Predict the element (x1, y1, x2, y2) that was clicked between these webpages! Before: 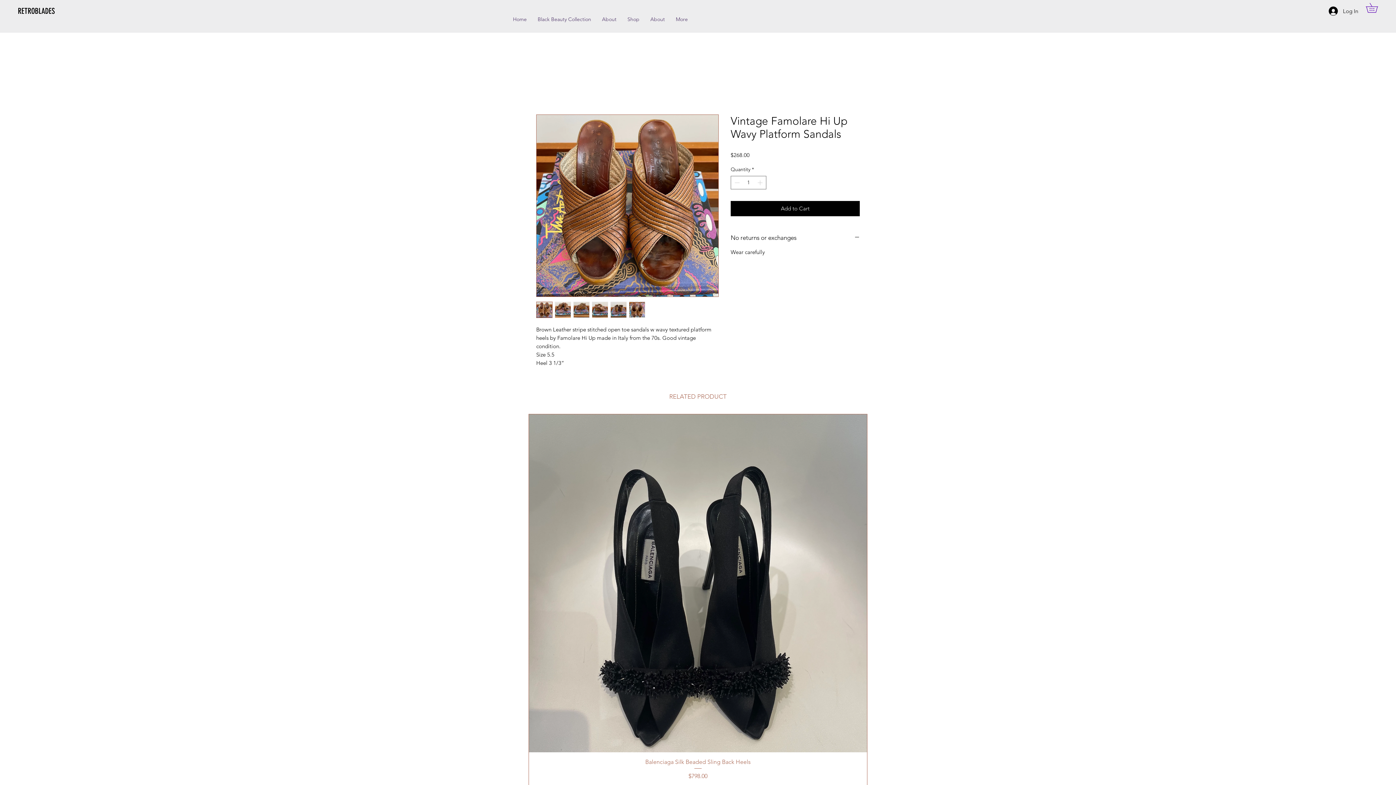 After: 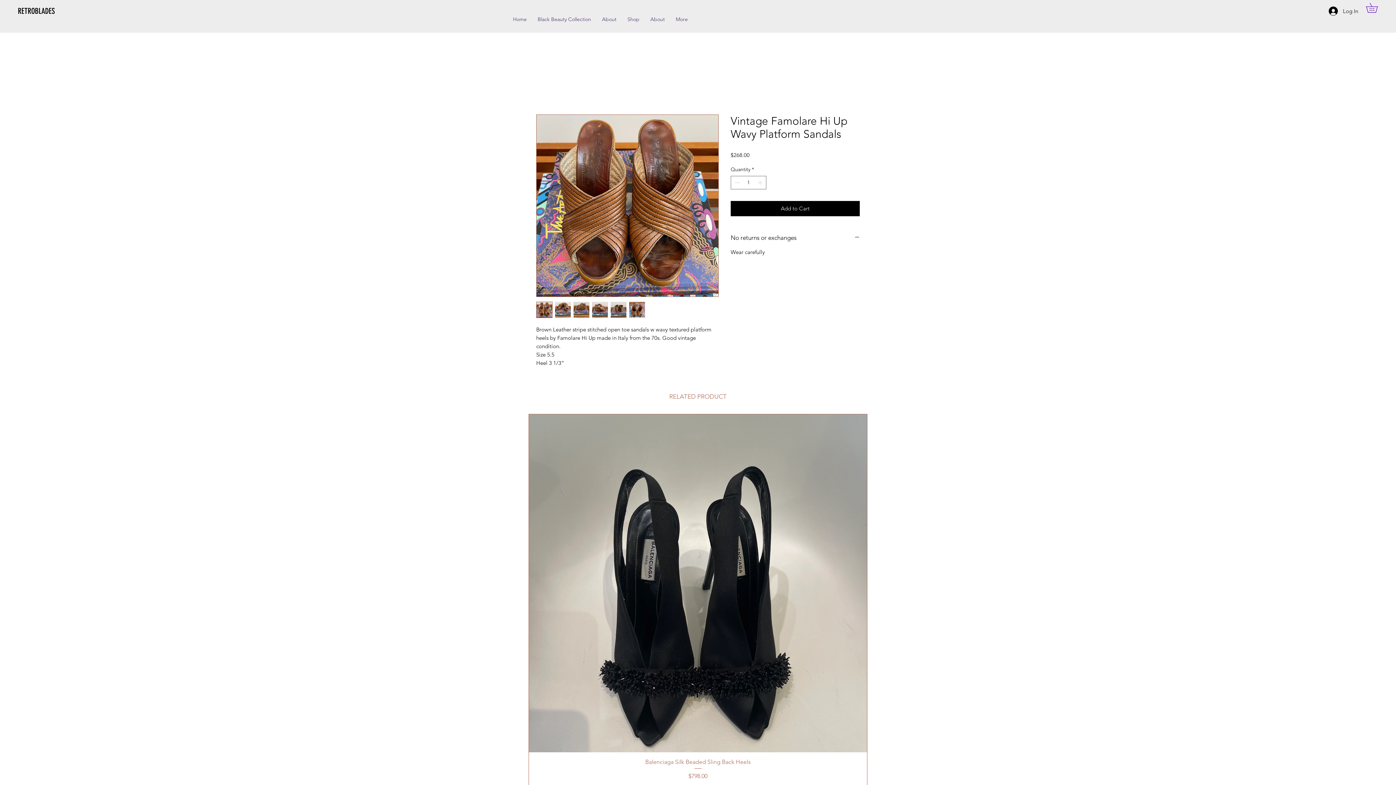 Action: bbox: (573, 301, 589, 318)